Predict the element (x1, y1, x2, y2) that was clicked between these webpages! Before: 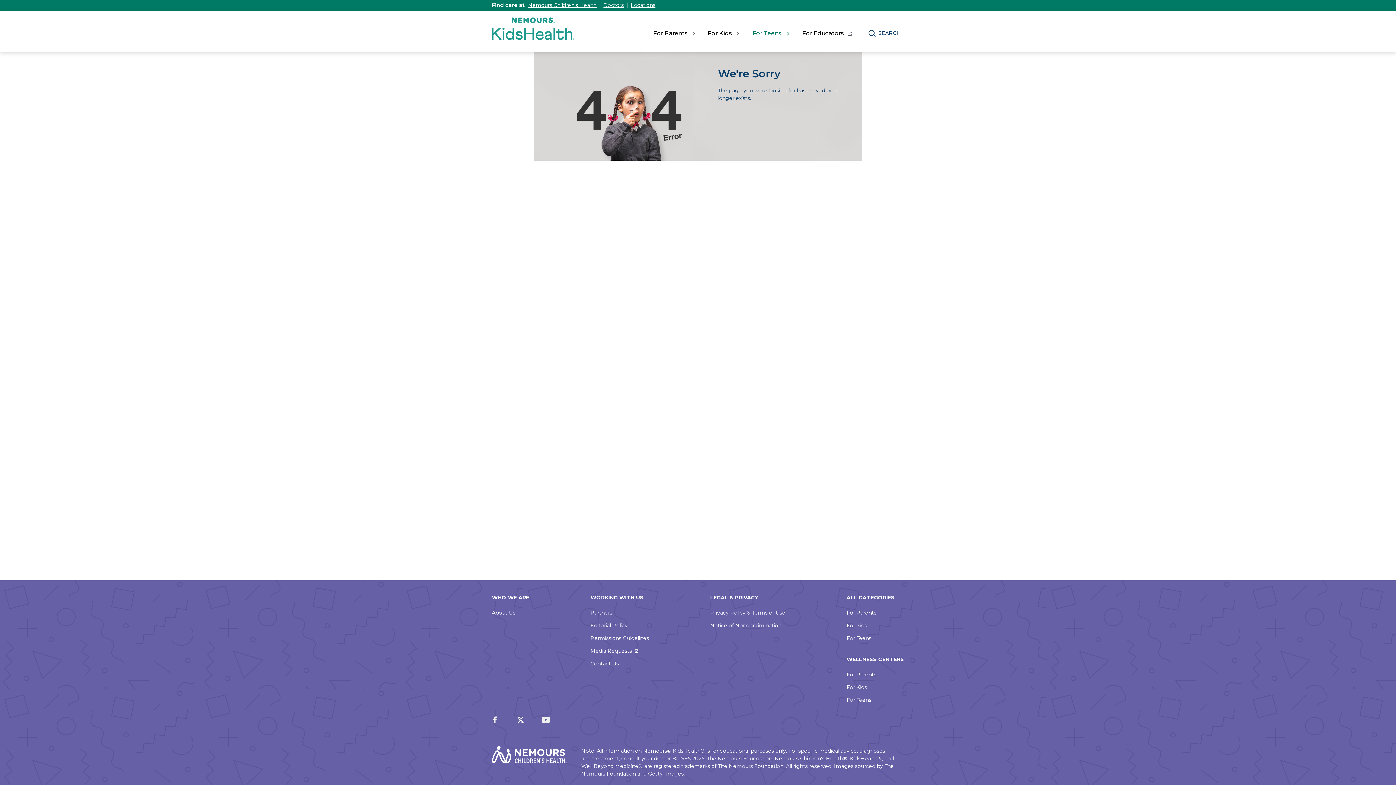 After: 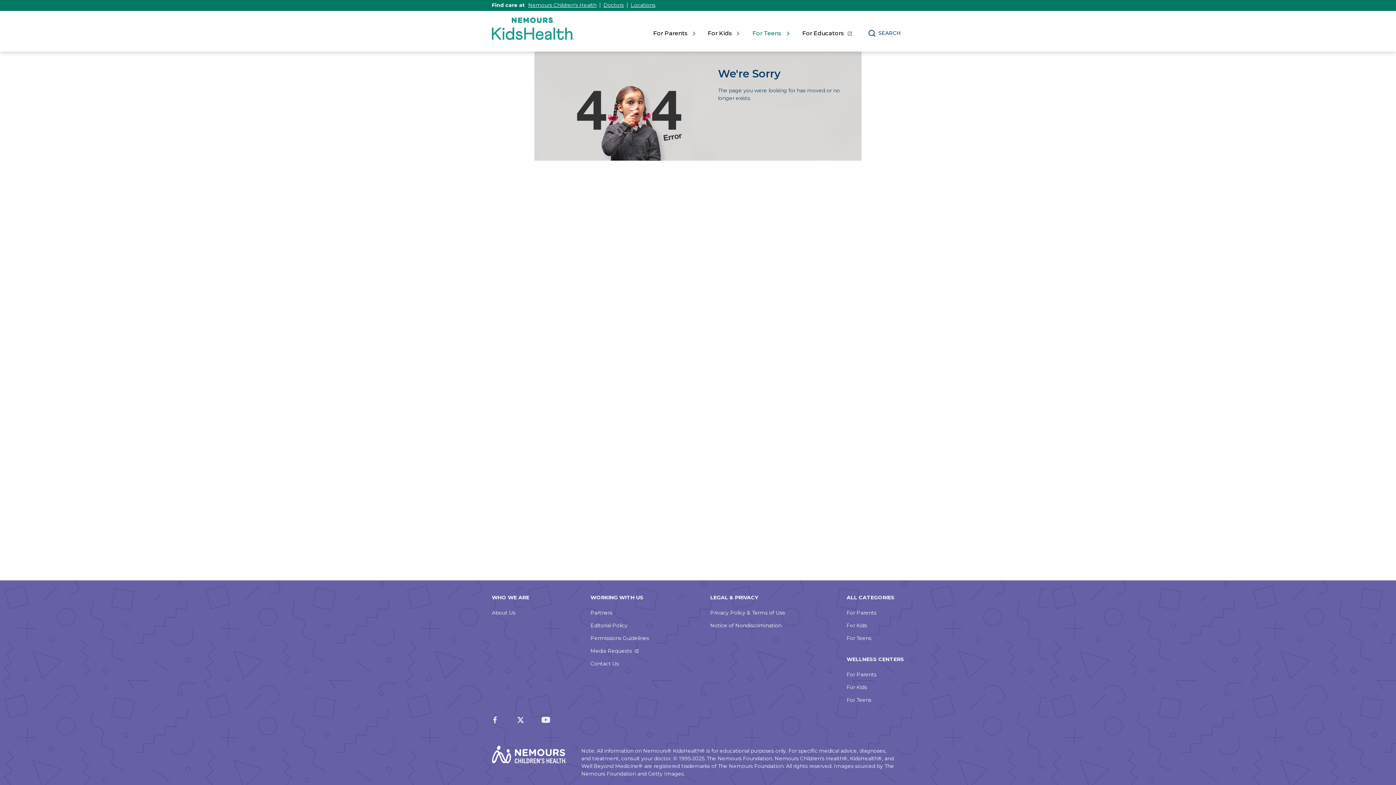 Action: label: Media Requests
This link will open in a new window bbox: (590, 648, 632, 654)